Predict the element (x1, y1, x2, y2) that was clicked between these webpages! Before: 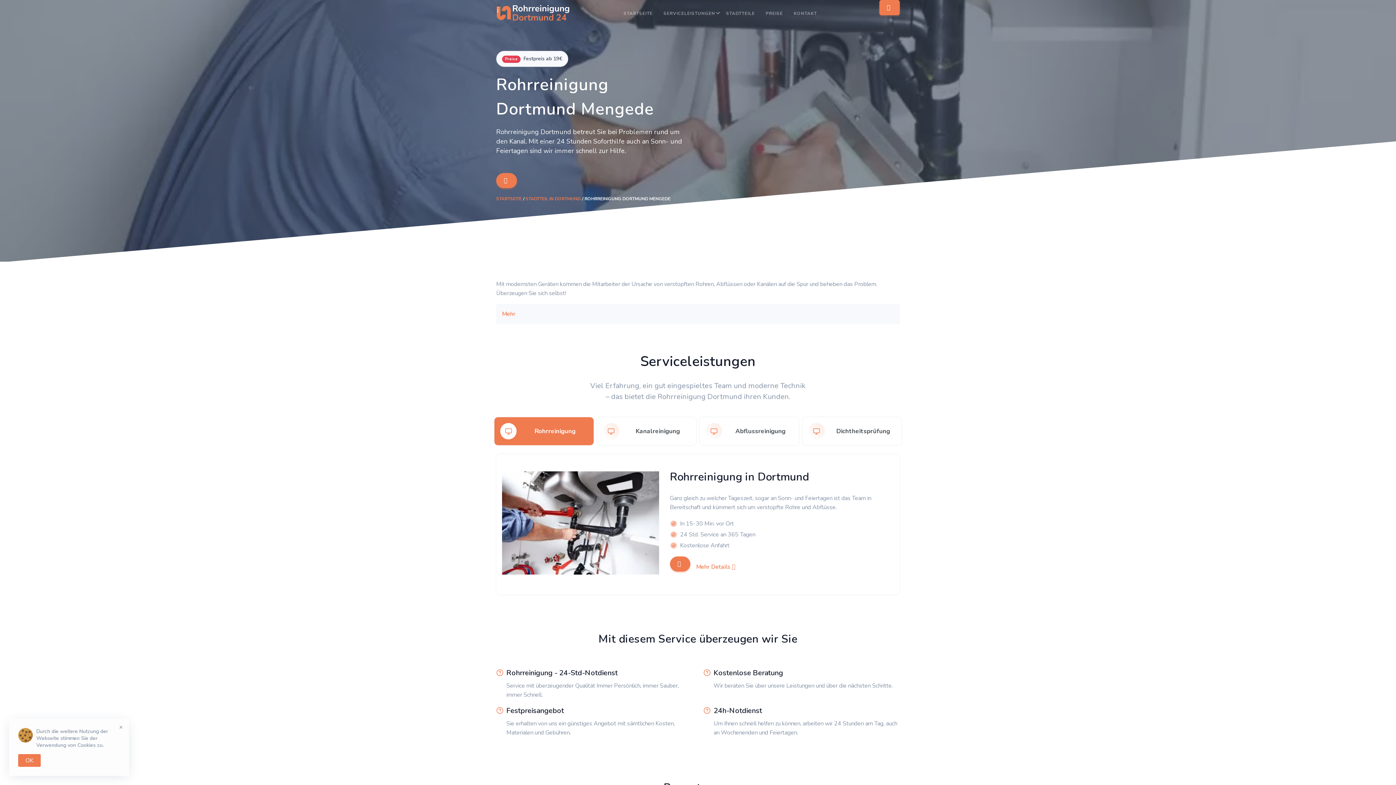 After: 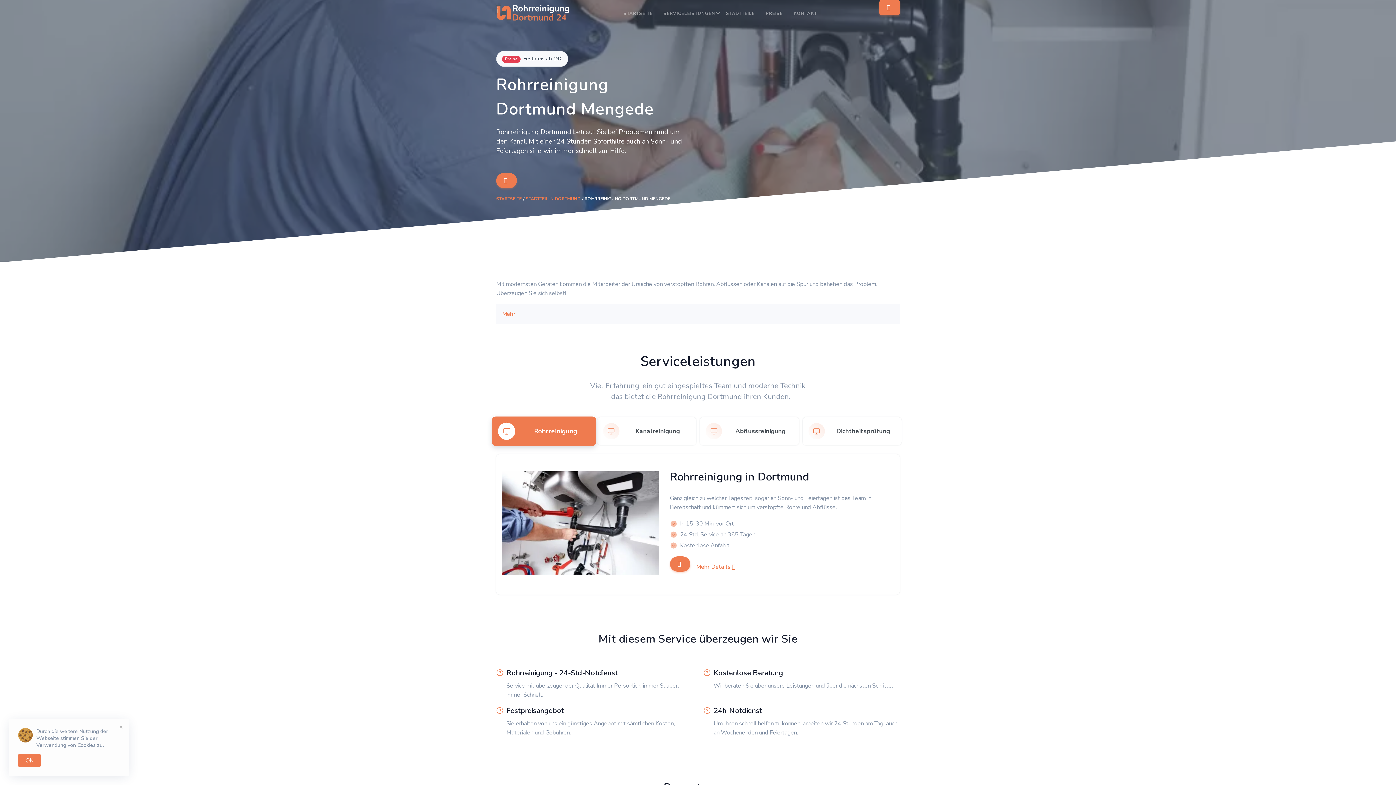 Action: label: Rohrreinigung bbox: (492, 414, 595, 448)